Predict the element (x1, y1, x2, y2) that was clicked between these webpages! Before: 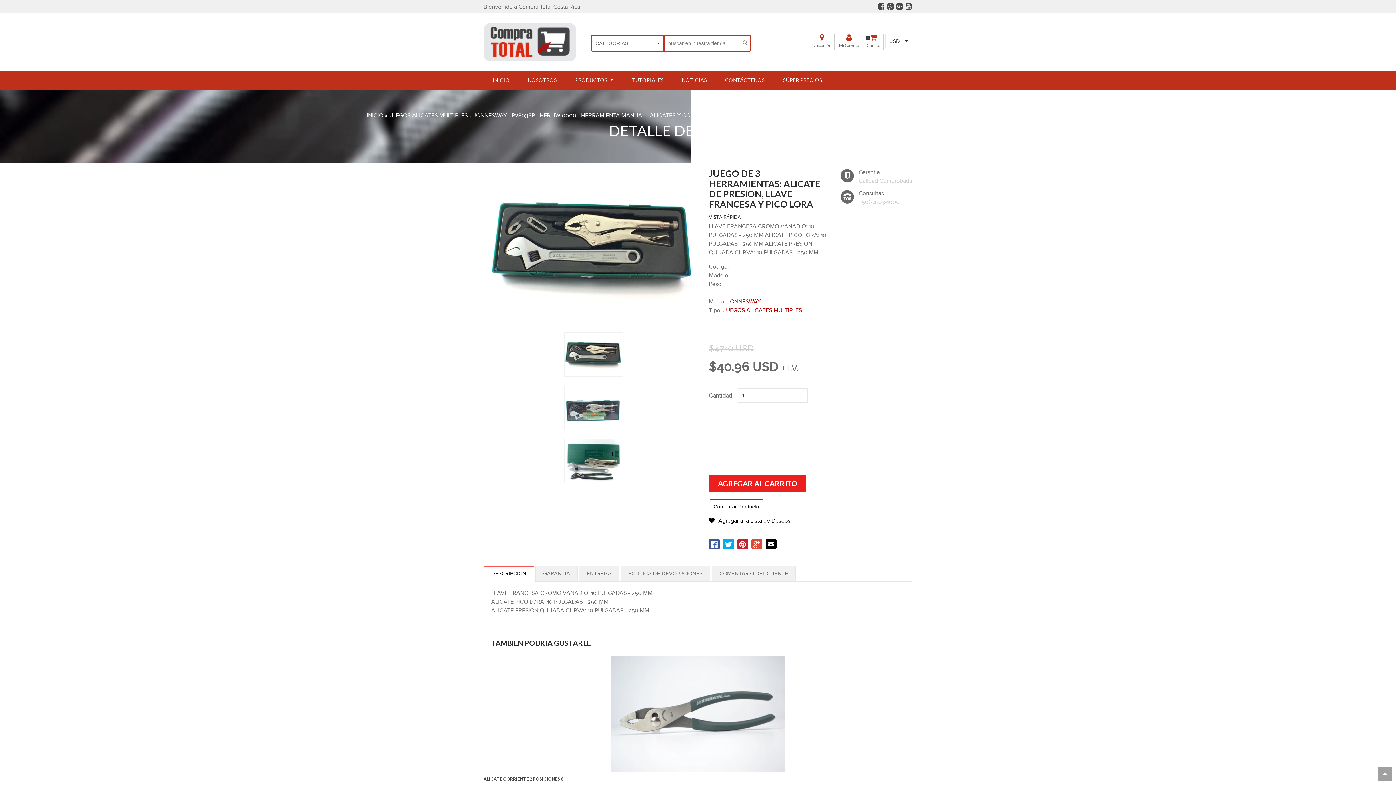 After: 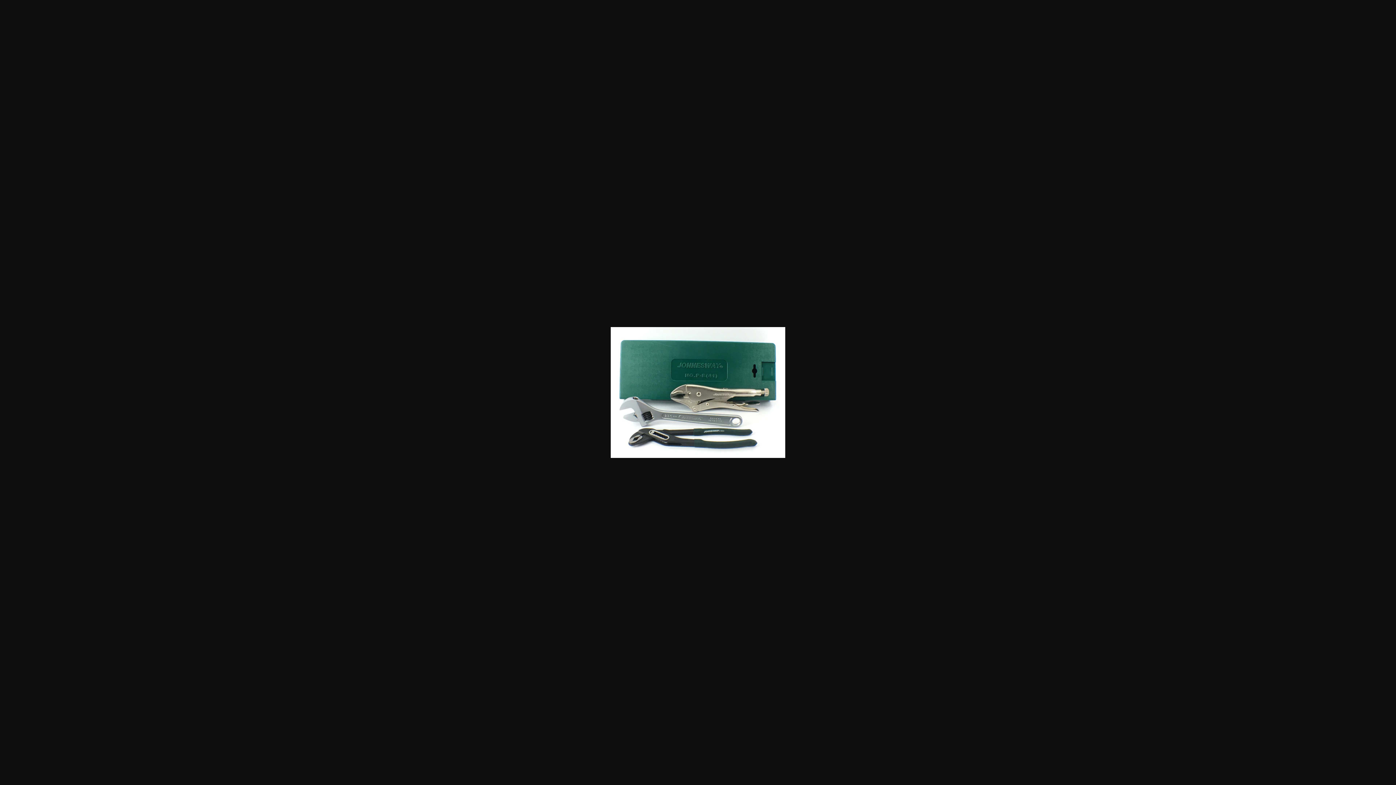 Action: bbox: (490, 439, 696, 483)